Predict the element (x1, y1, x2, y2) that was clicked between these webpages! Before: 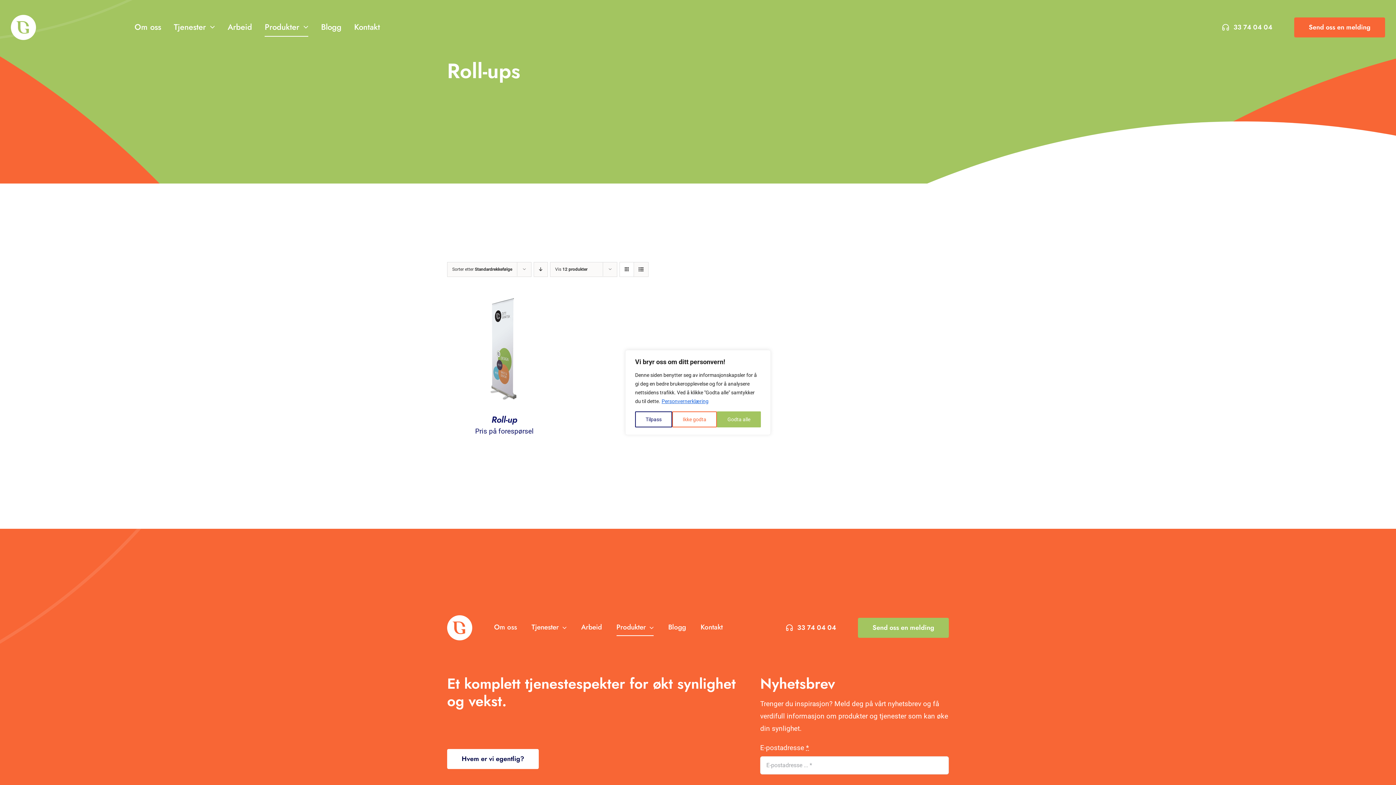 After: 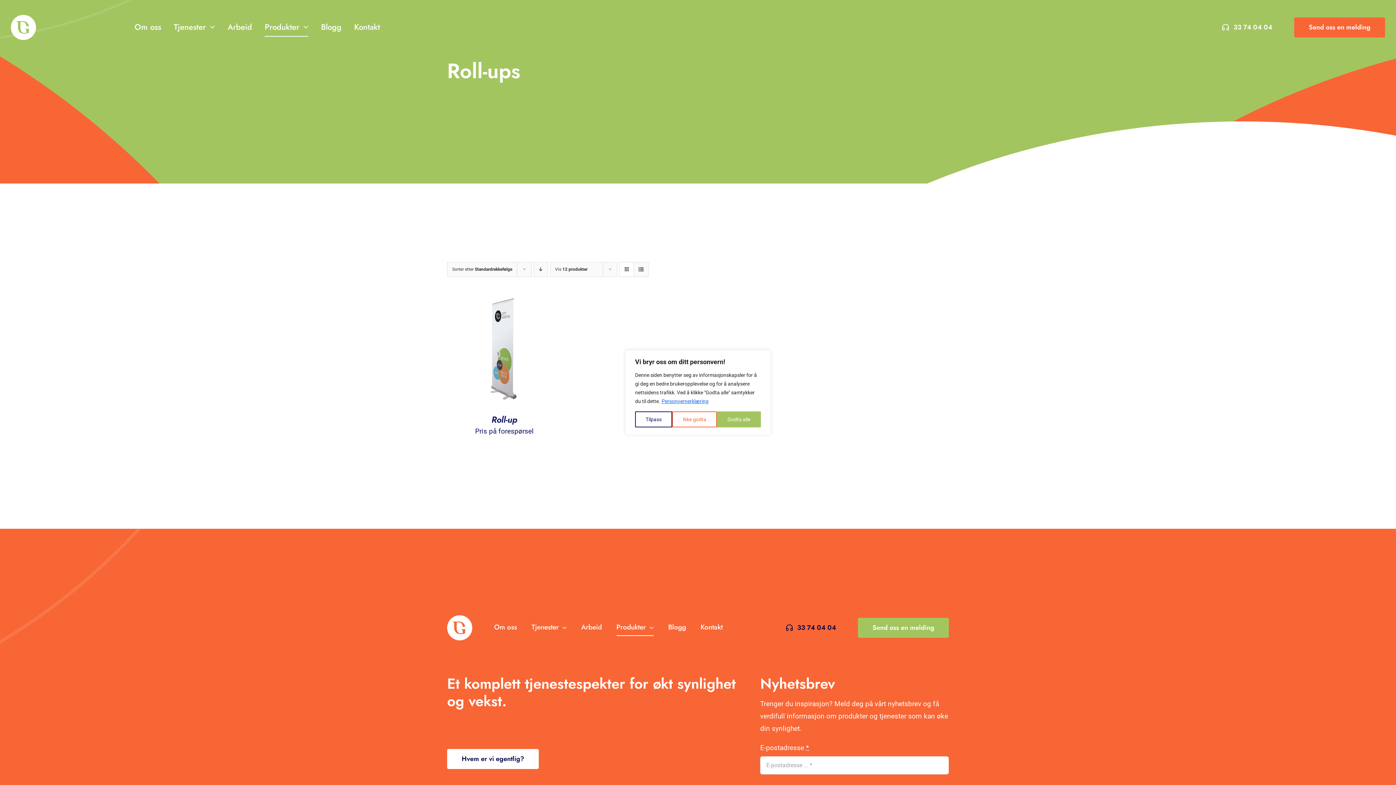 Action: label: 33 74 04 04 bbox: (771, 618, 850, 638)